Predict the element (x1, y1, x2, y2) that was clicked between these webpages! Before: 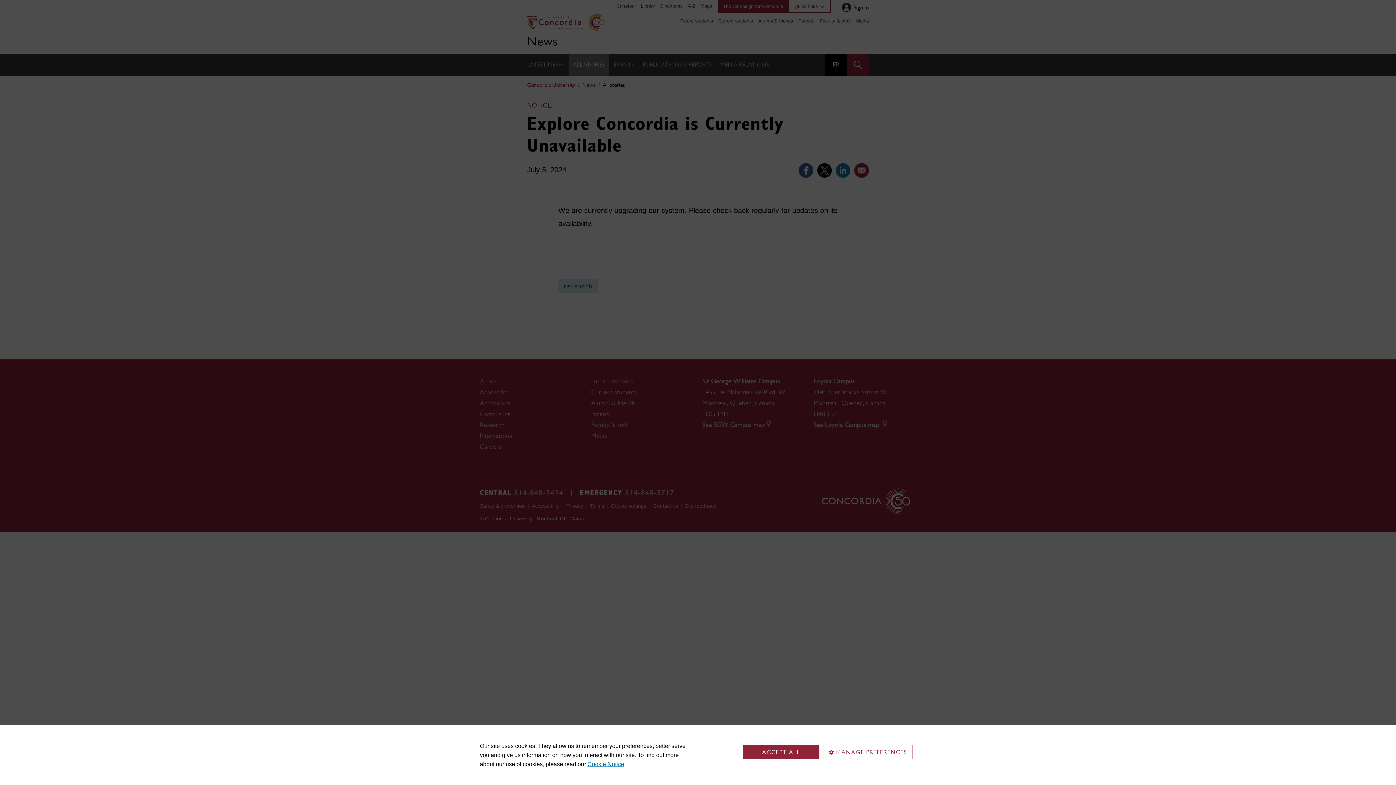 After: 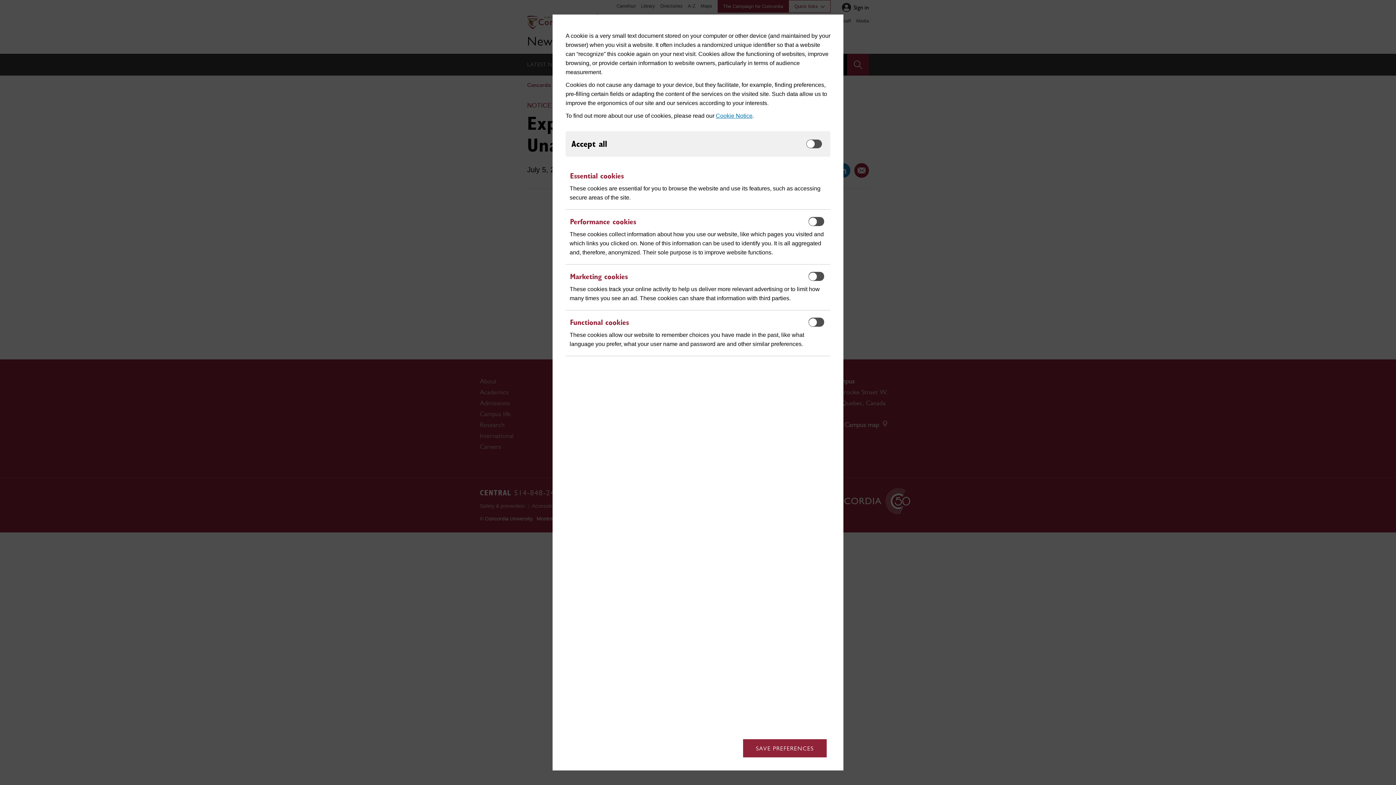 Action: bbox: (823, 745, 912, 759) label: MANAGE PREFERENCES